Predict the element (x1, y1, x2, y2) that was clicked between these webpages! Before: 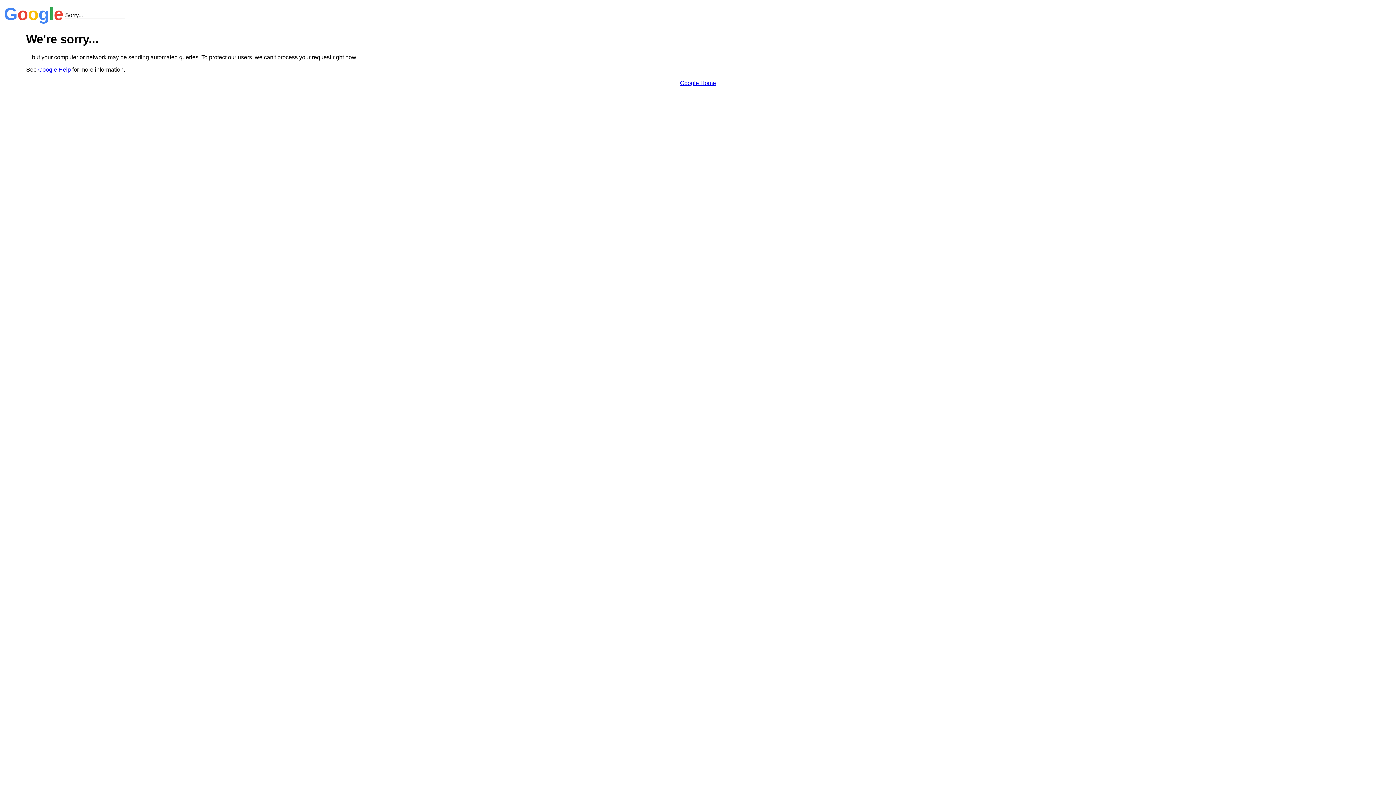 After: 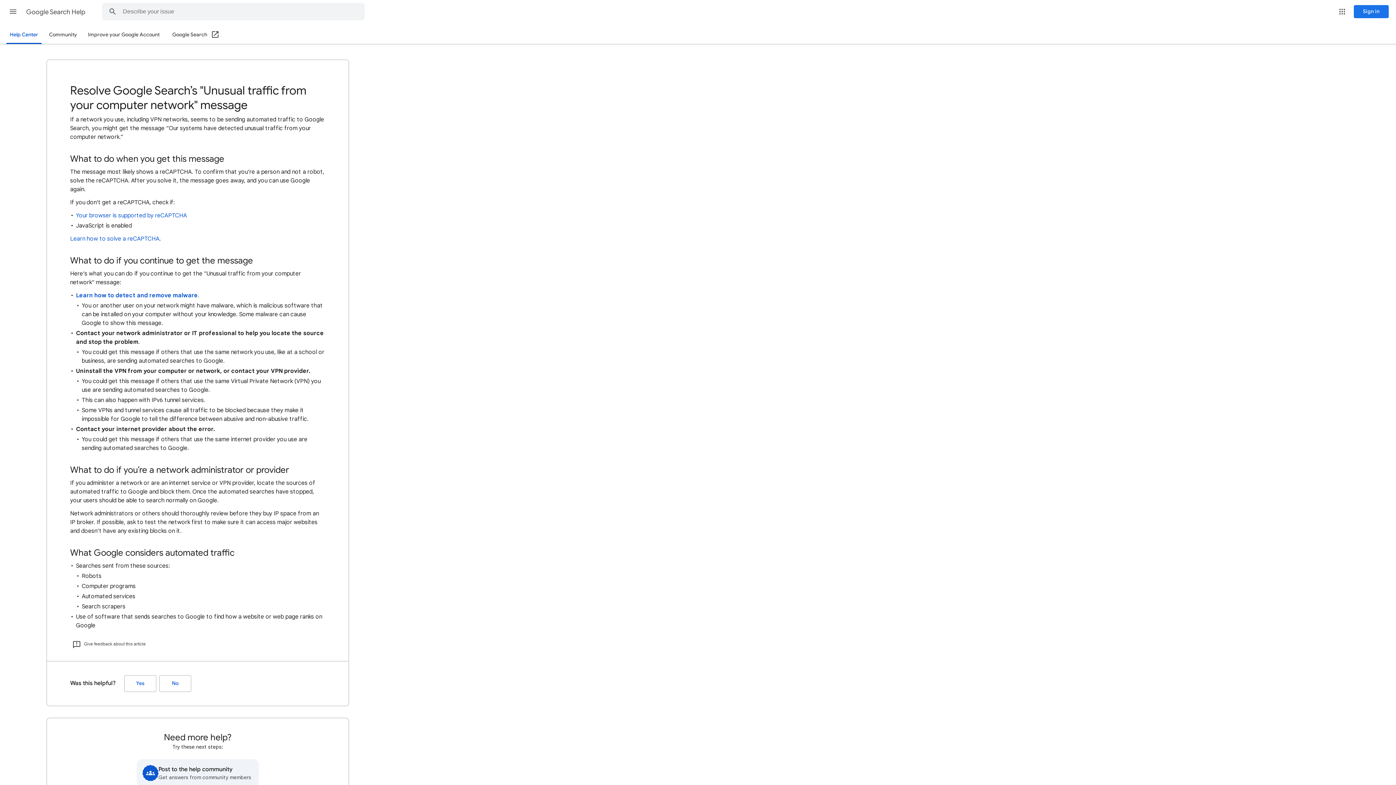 Action: label: Google Help bbox: (38, 66, 70, 72)